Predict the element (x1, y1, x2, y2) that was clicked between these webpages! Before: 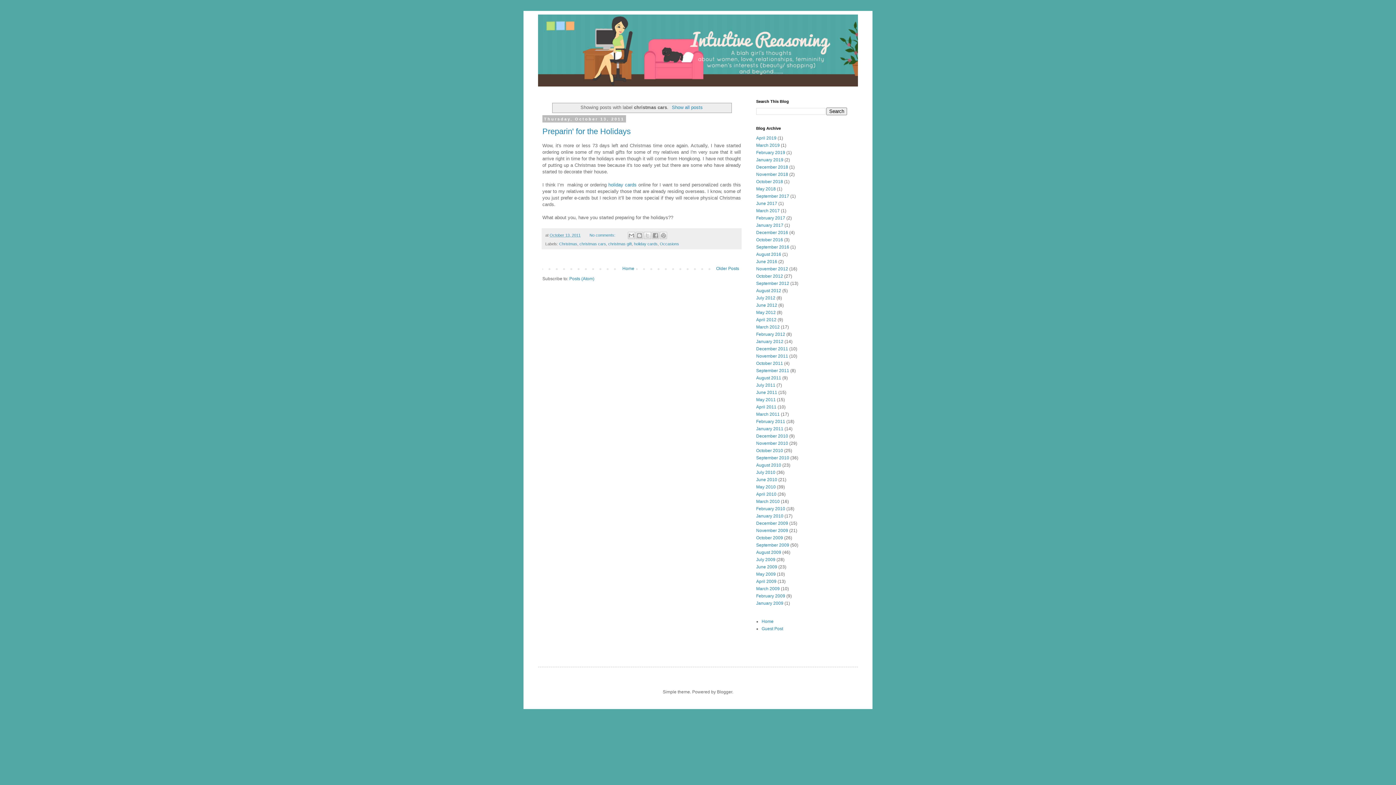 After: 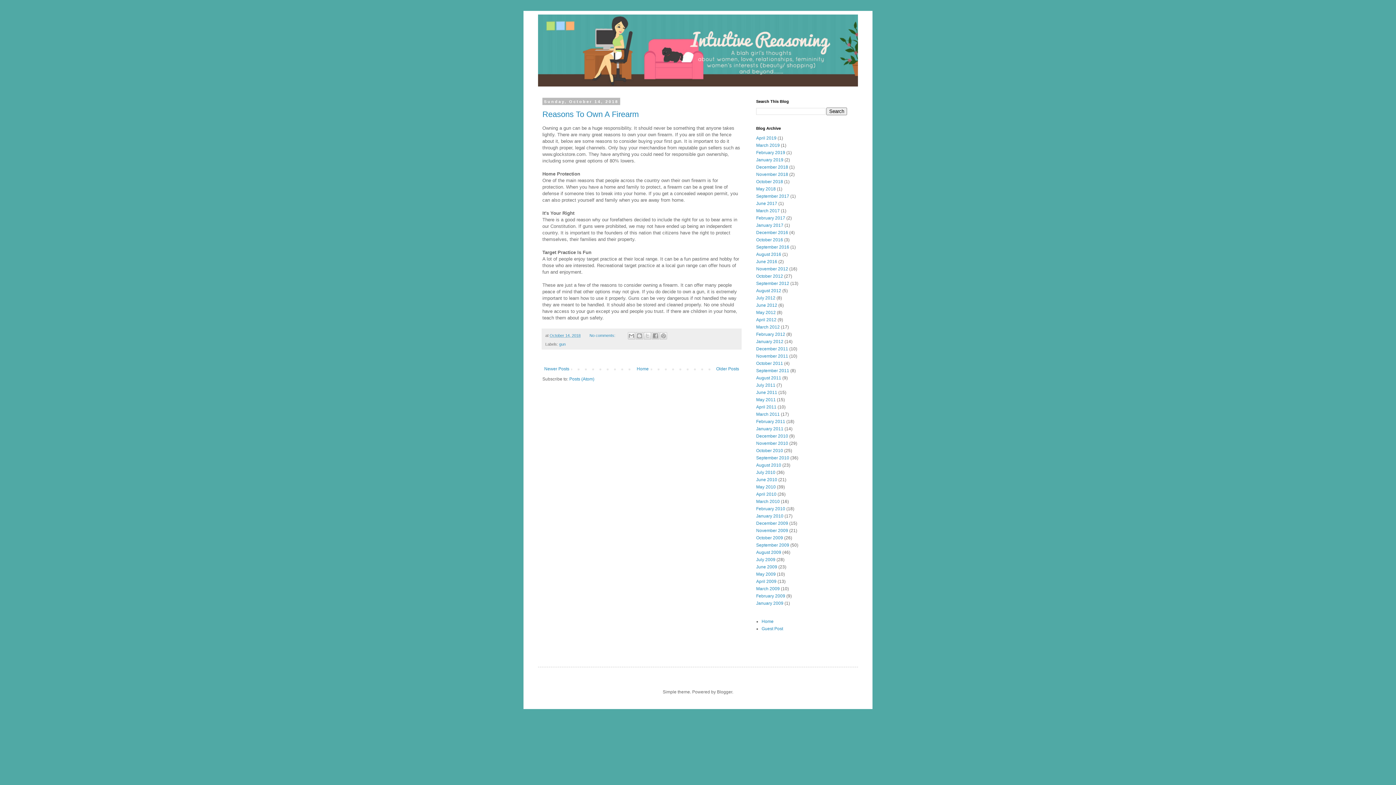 Action: bbox: (756, 179, 783, 184) label: October 2018